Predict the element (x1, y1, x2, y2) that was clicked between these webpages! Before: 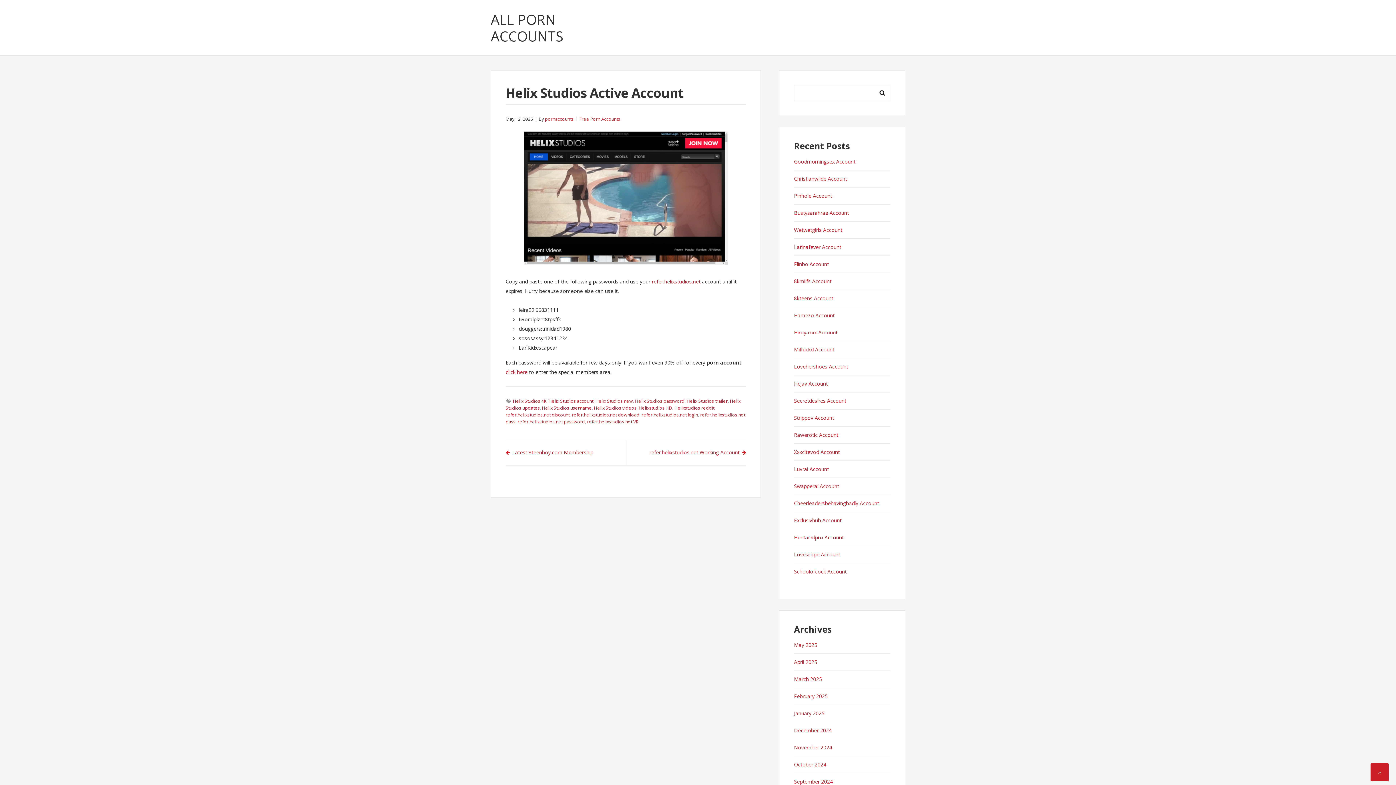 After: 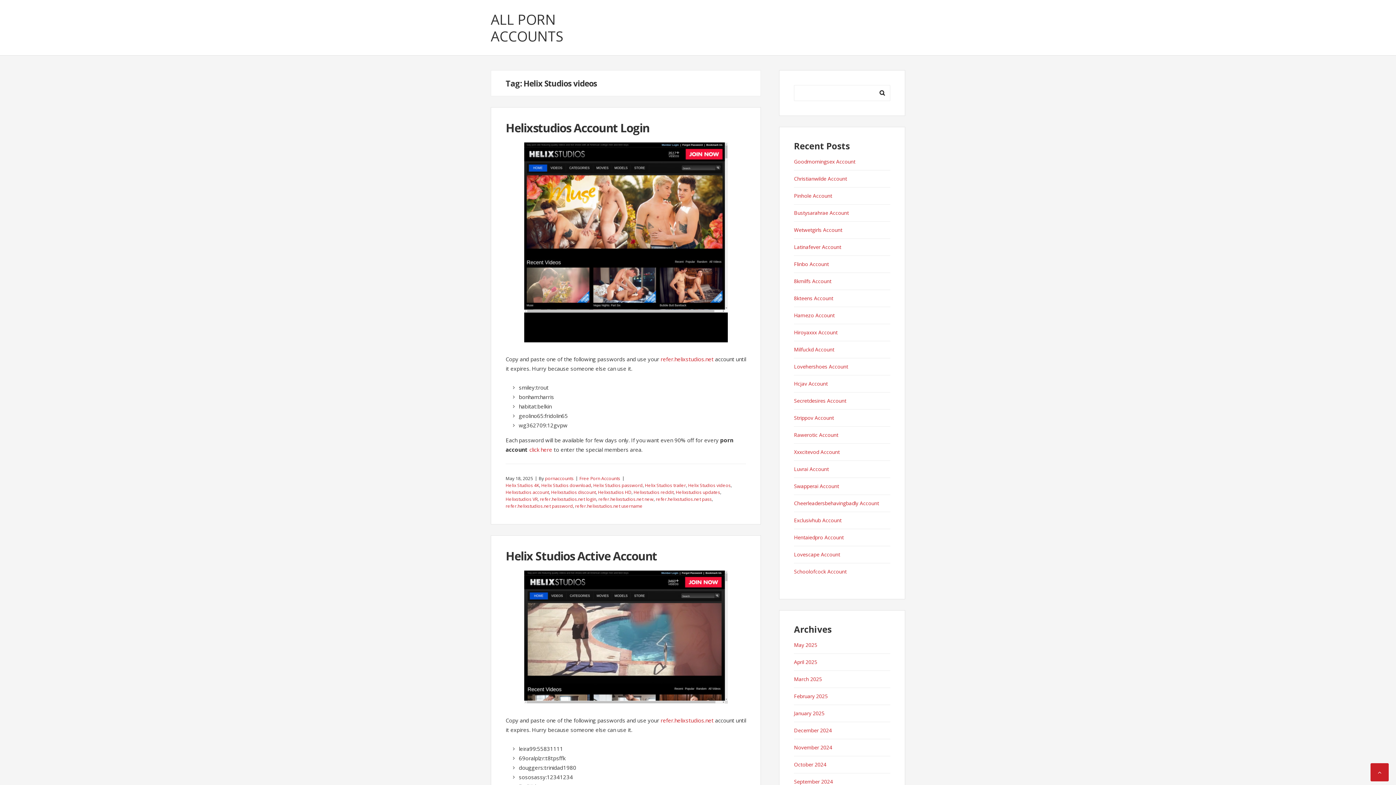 Action: label: Helix Studios videos bbox: (594, 405, 636, 411)